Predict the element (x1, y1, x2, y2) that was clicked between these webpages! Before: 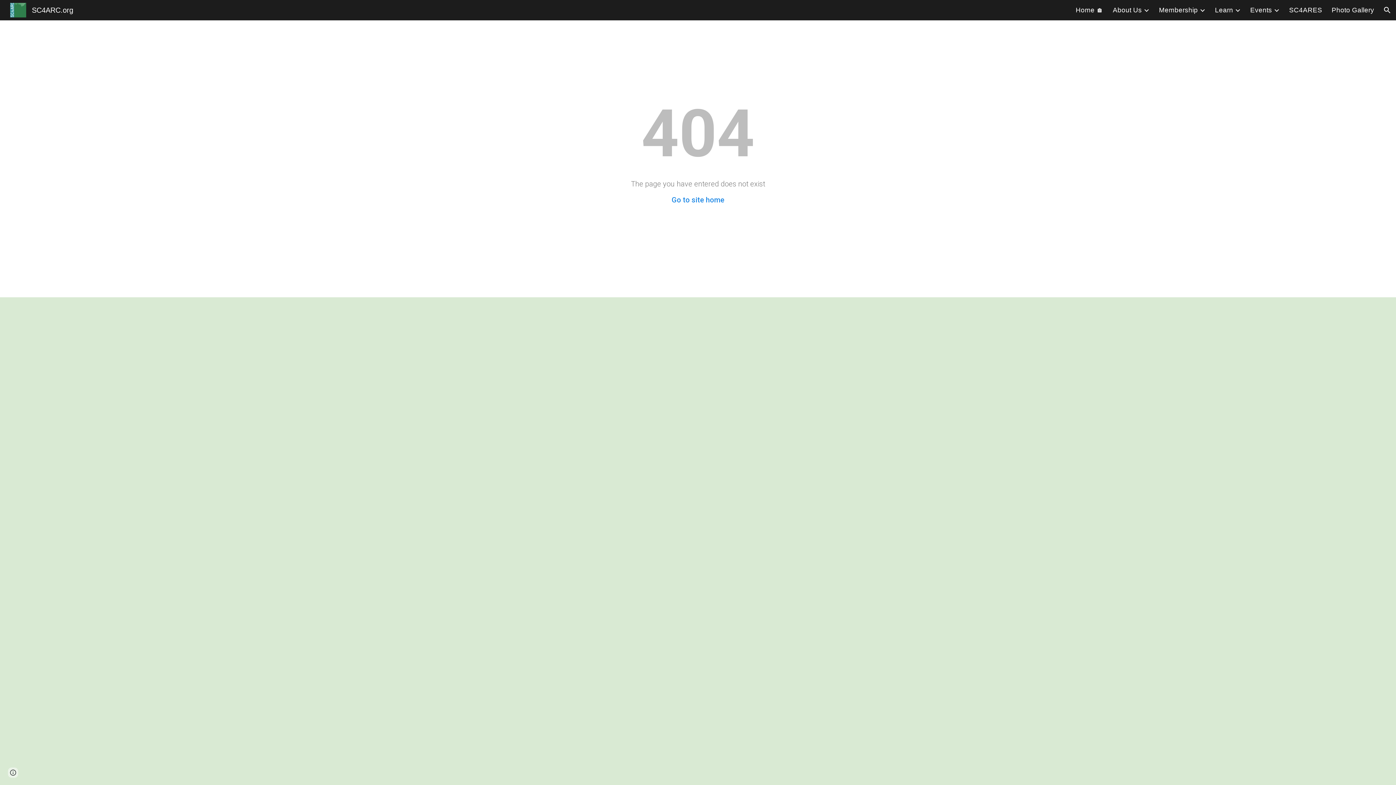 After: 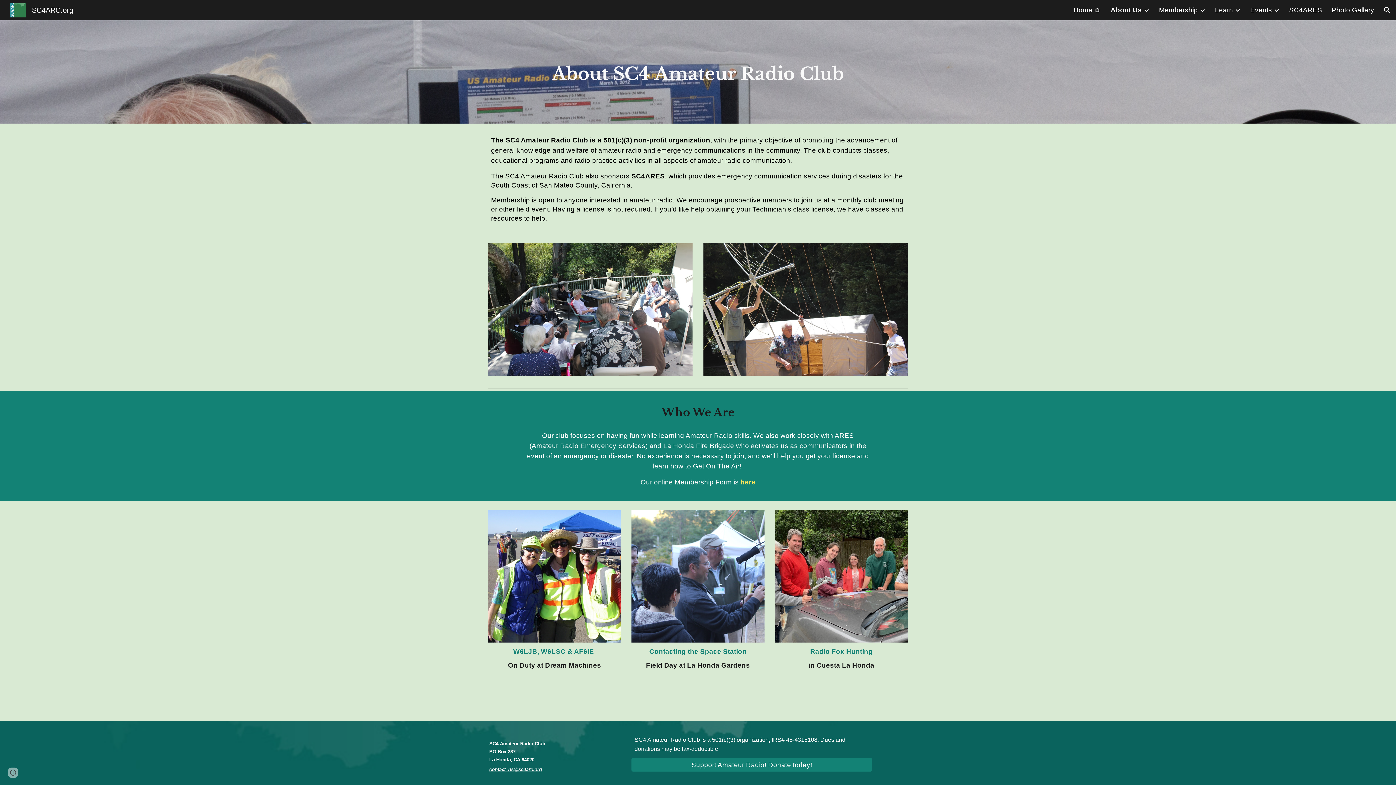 Action: label: About Us bbox: (1113, 6, 1142, 14)